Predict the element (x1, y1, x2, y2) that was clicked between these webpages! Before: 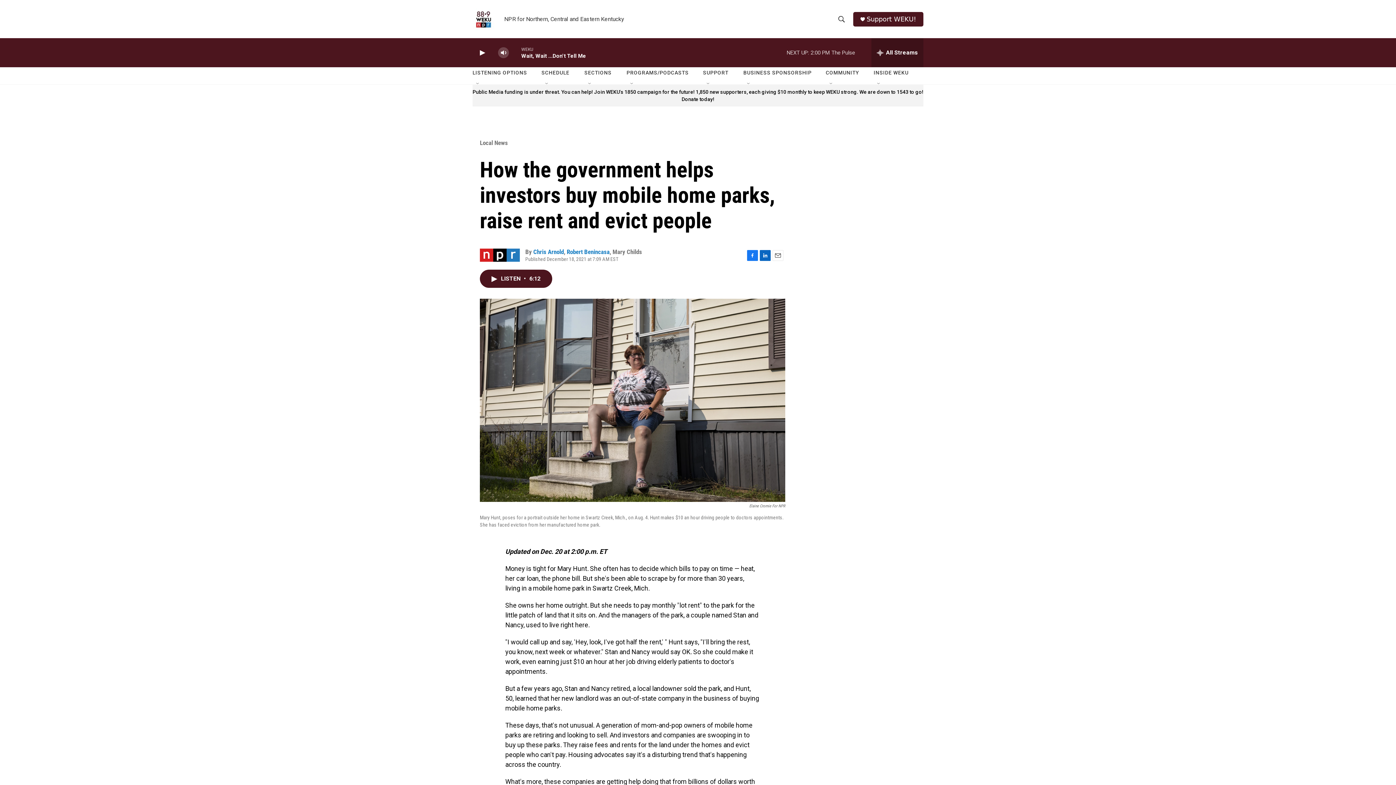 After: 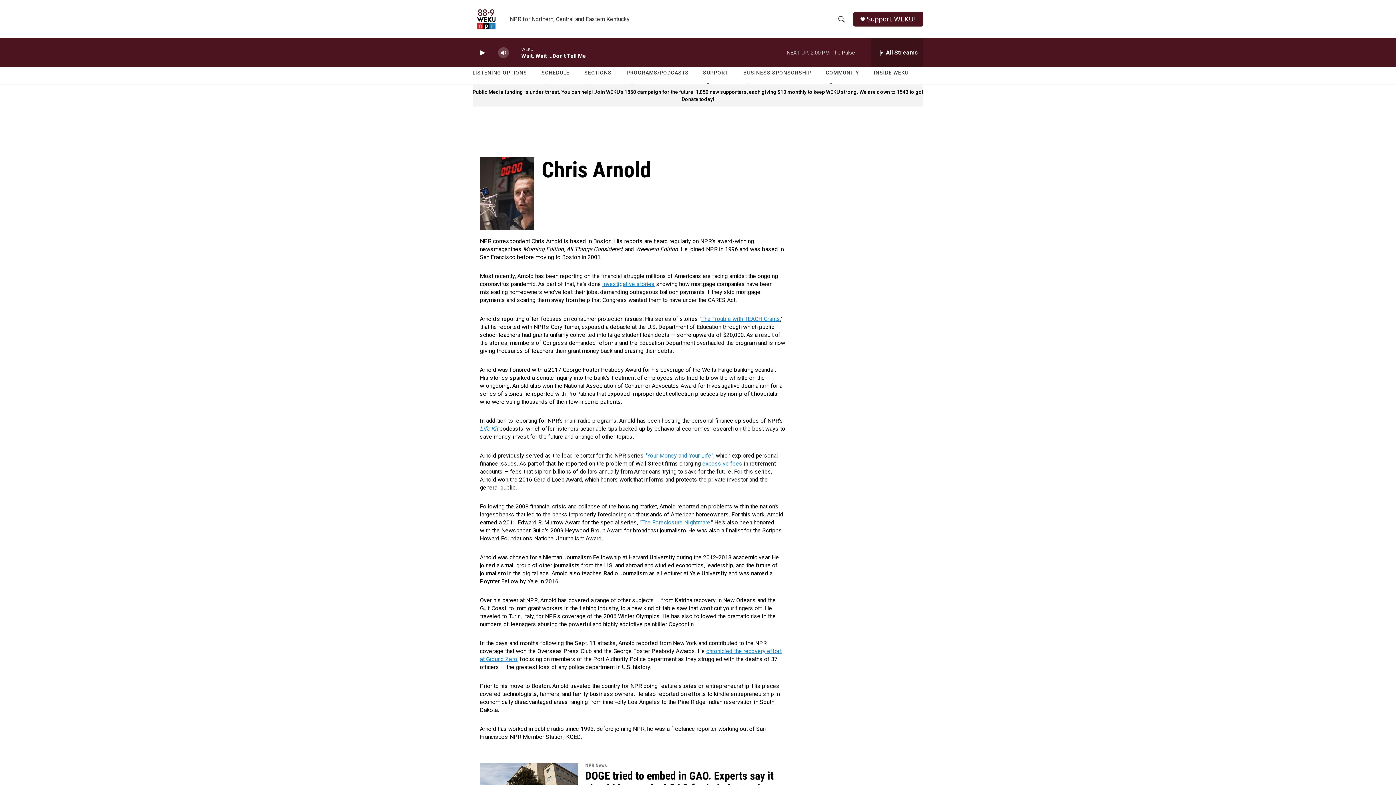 Action: bbox: (533, 248, 564, 255) label: Chris Arnold